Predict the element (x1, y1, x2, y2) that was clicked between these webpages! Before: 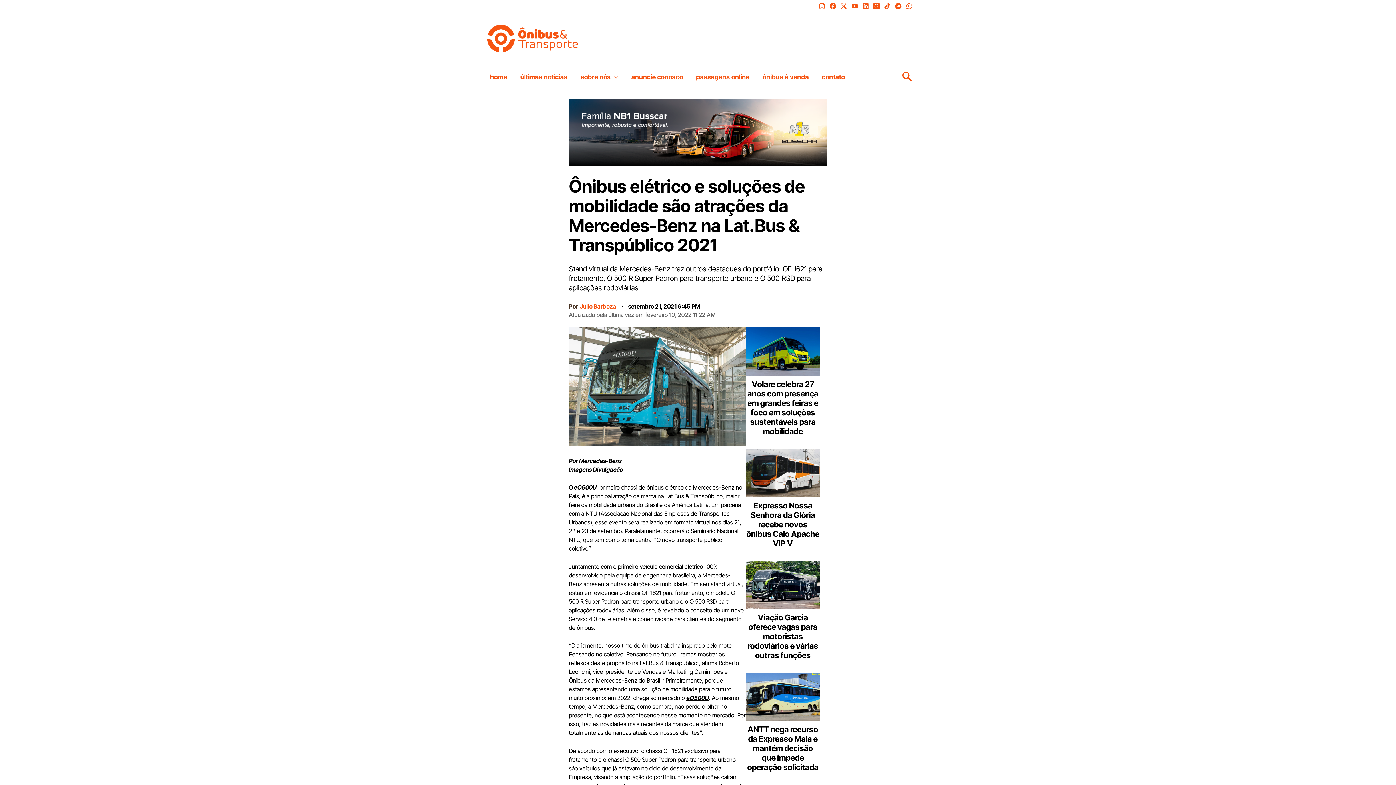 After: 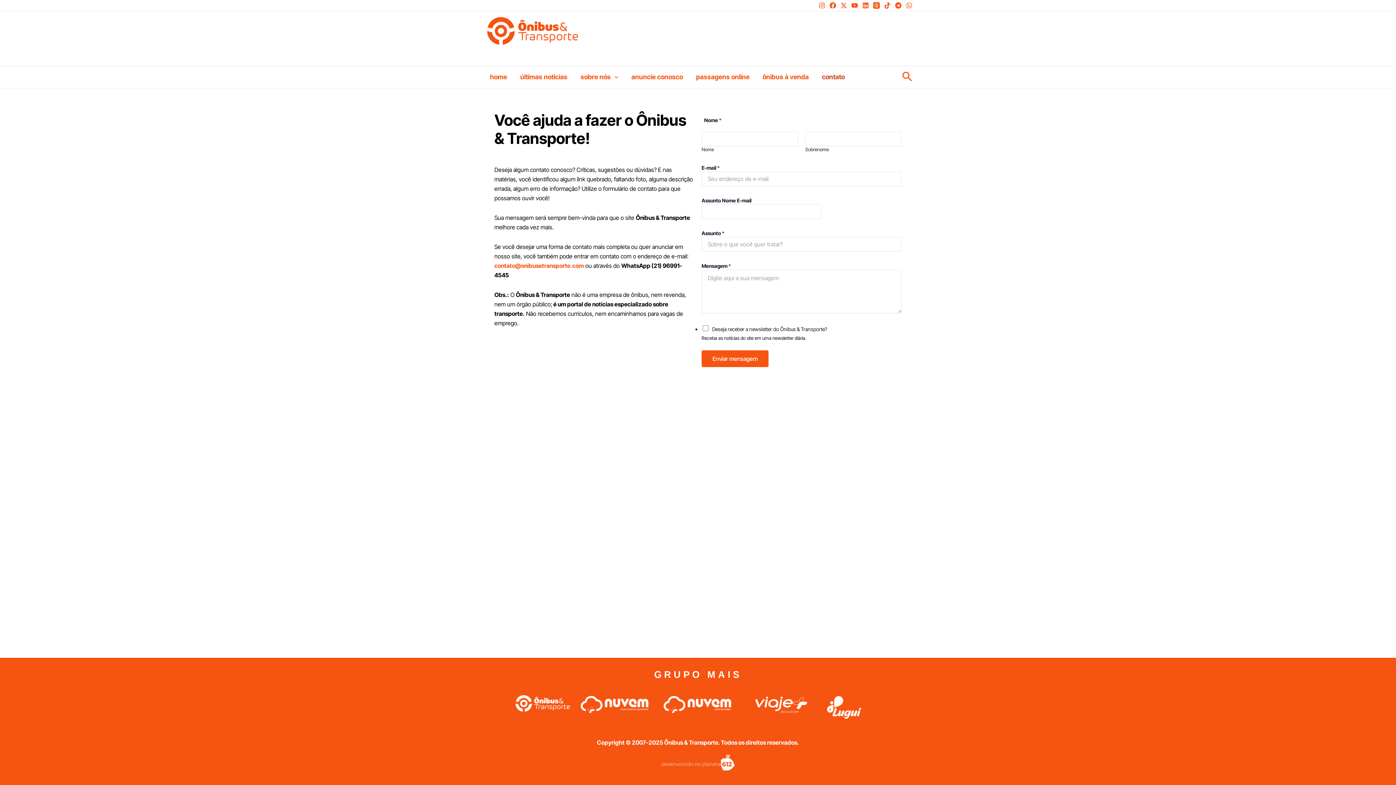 Action: bbox: (815, 66, 851, 88) label: contato